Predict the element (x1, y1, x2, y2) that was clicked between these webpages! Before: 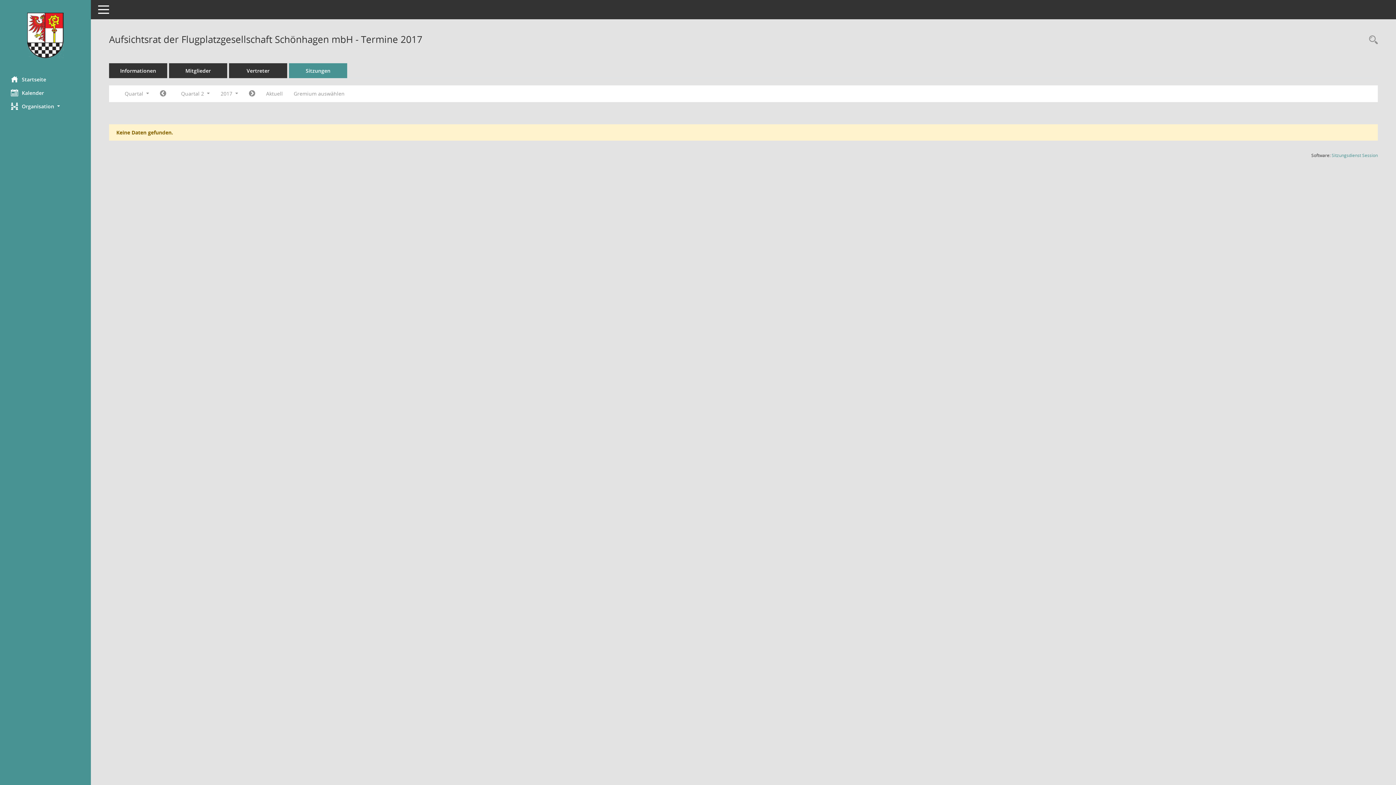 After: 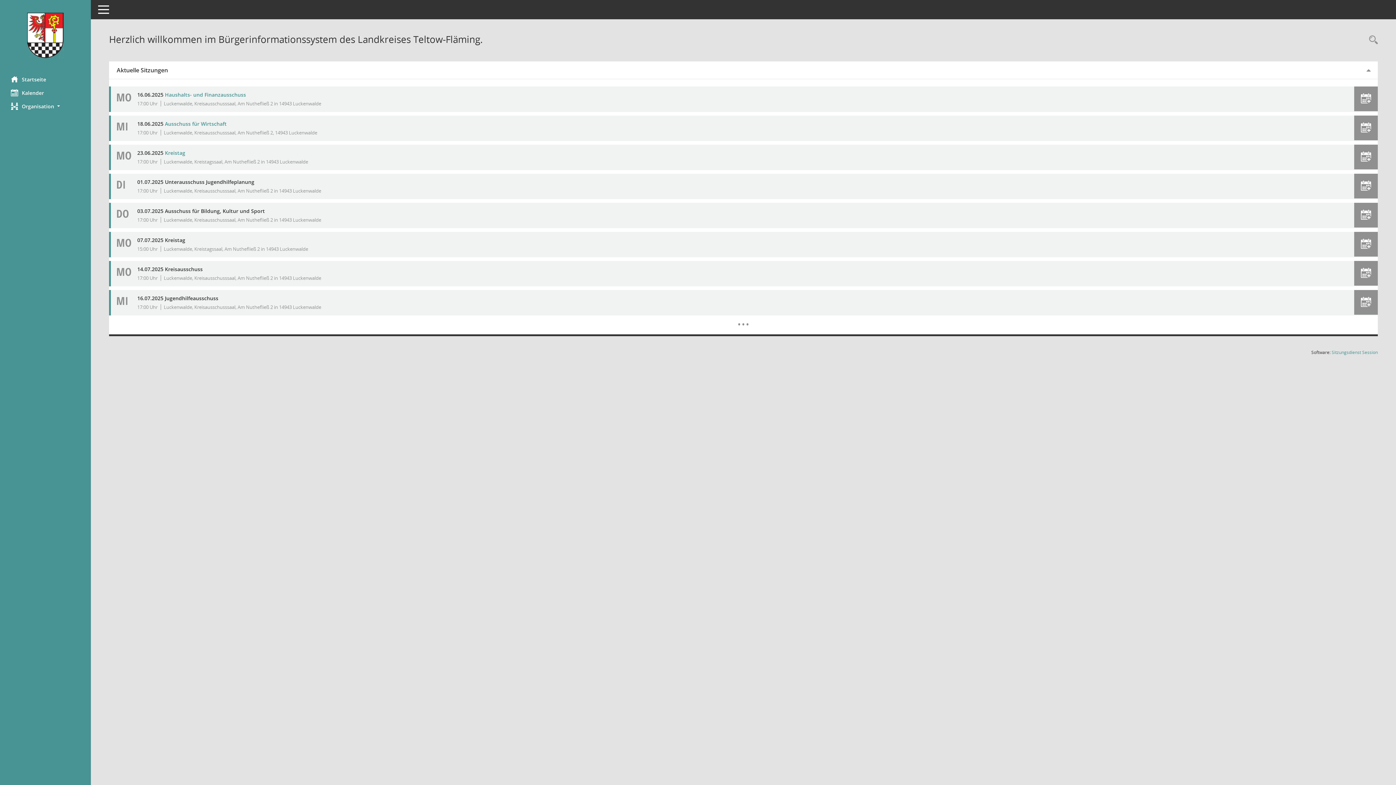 Action: label: Hier gelangen Sie zur Startseite dieser Webanwendung. bbox: (0, 12, 90, 58)